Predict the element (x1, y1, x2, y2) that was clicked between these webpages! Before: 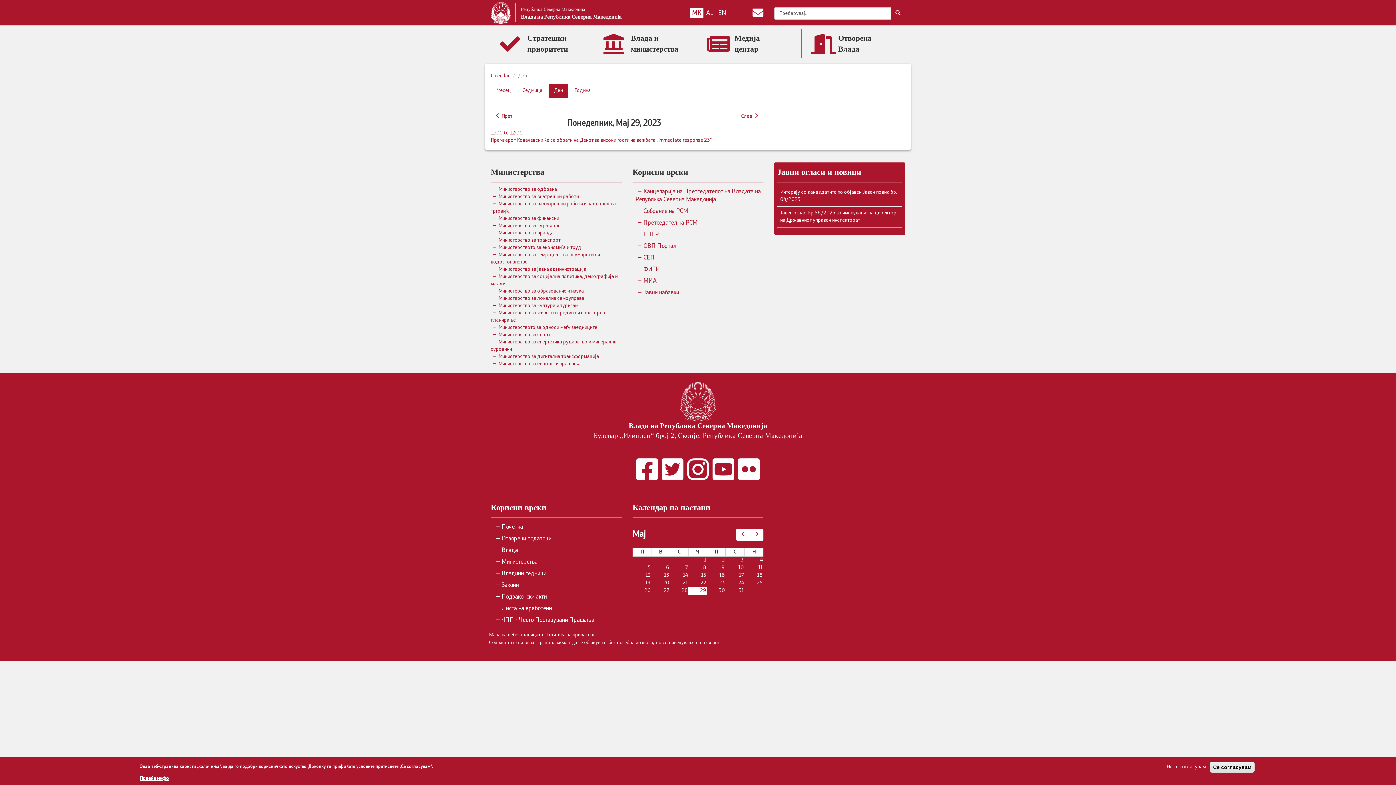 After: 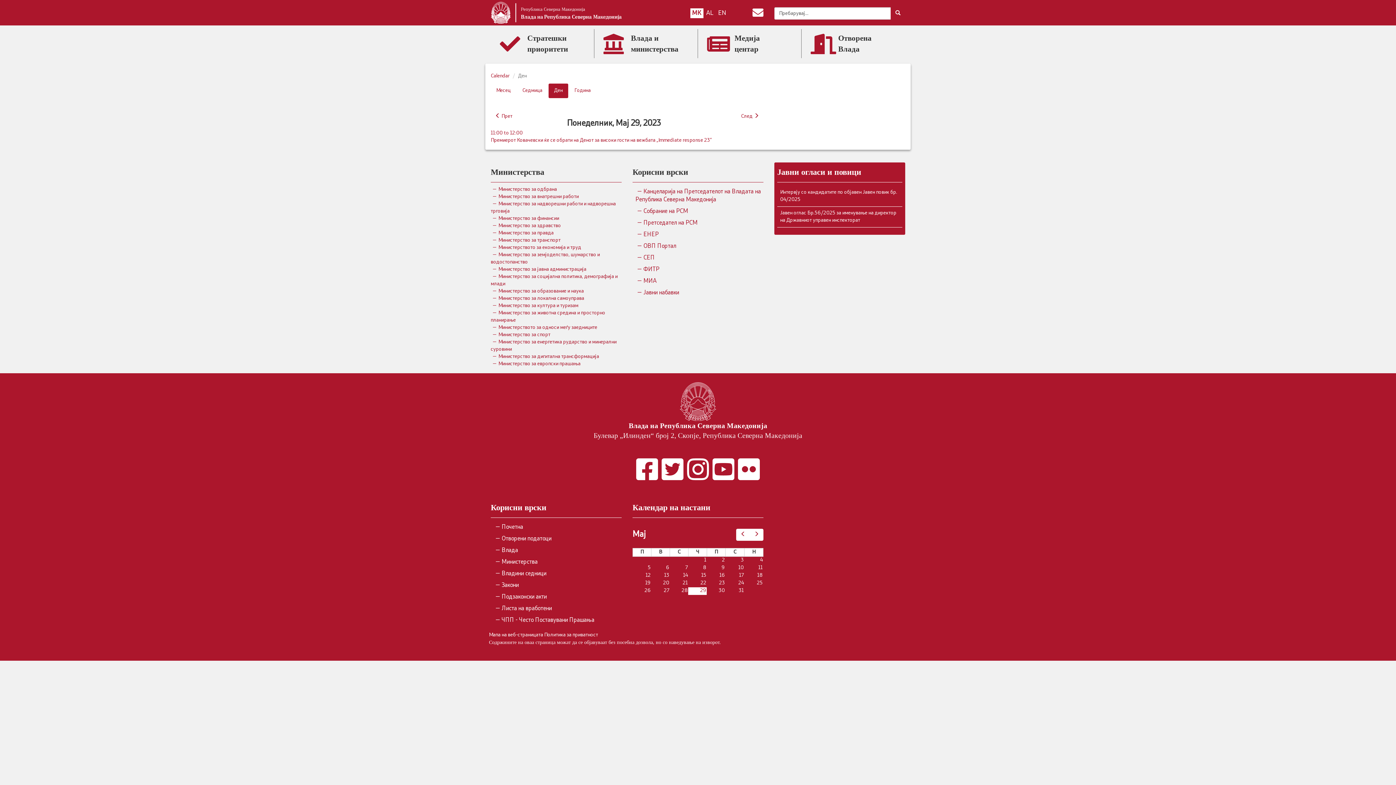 Action: bbox: (1210, 762, 1254, 773) label: Се согласувам